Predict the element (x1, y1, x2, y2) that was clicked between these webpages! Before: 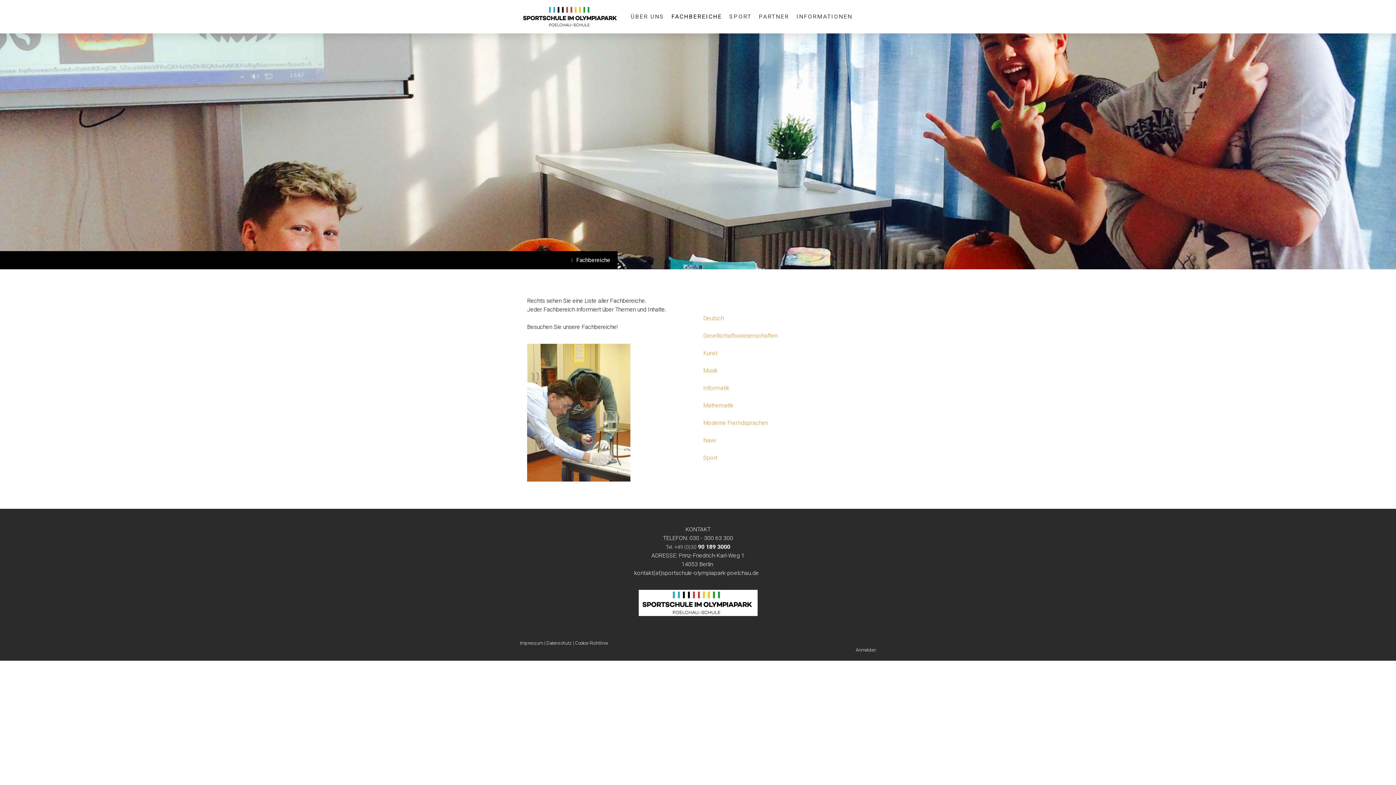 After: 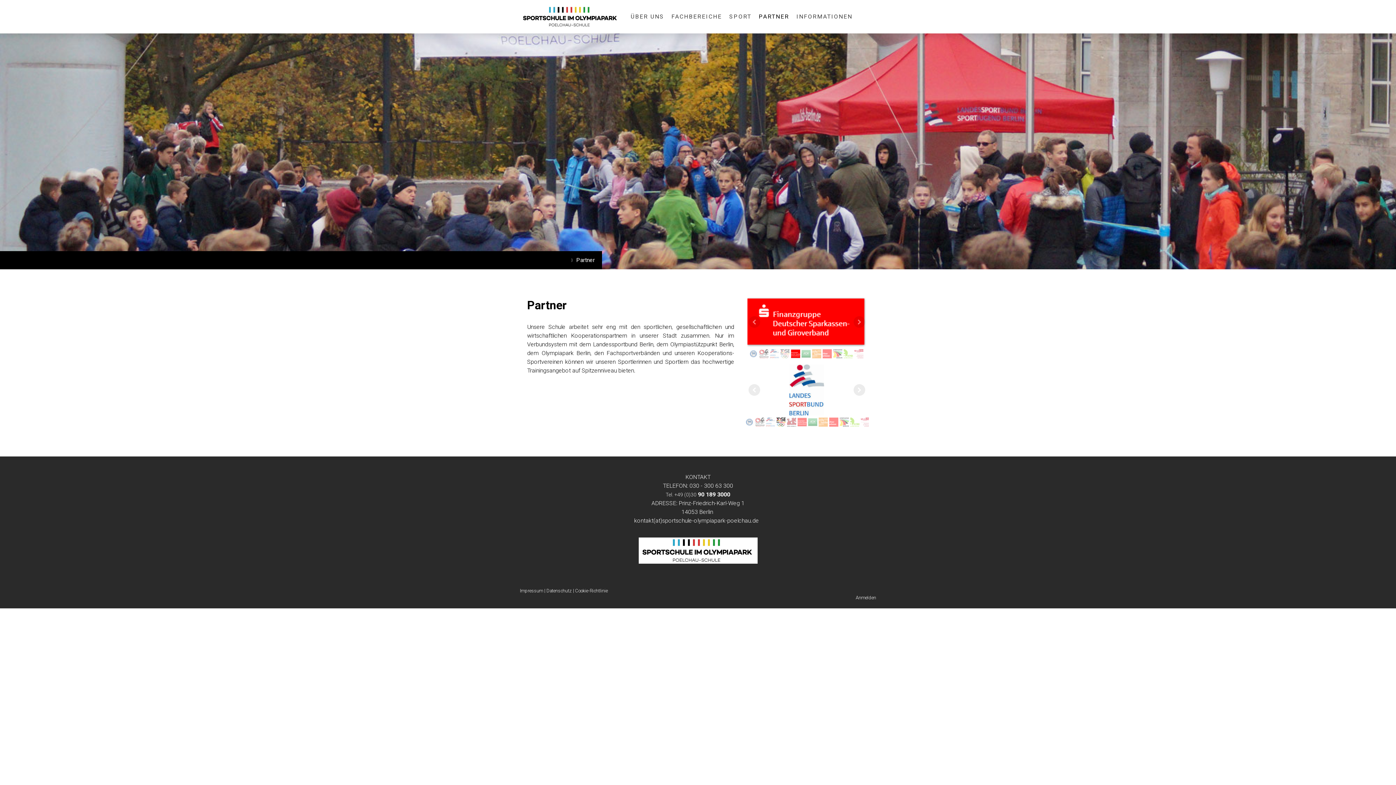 Action: label: PARTNER bbox: (755, 8, 792, 24)